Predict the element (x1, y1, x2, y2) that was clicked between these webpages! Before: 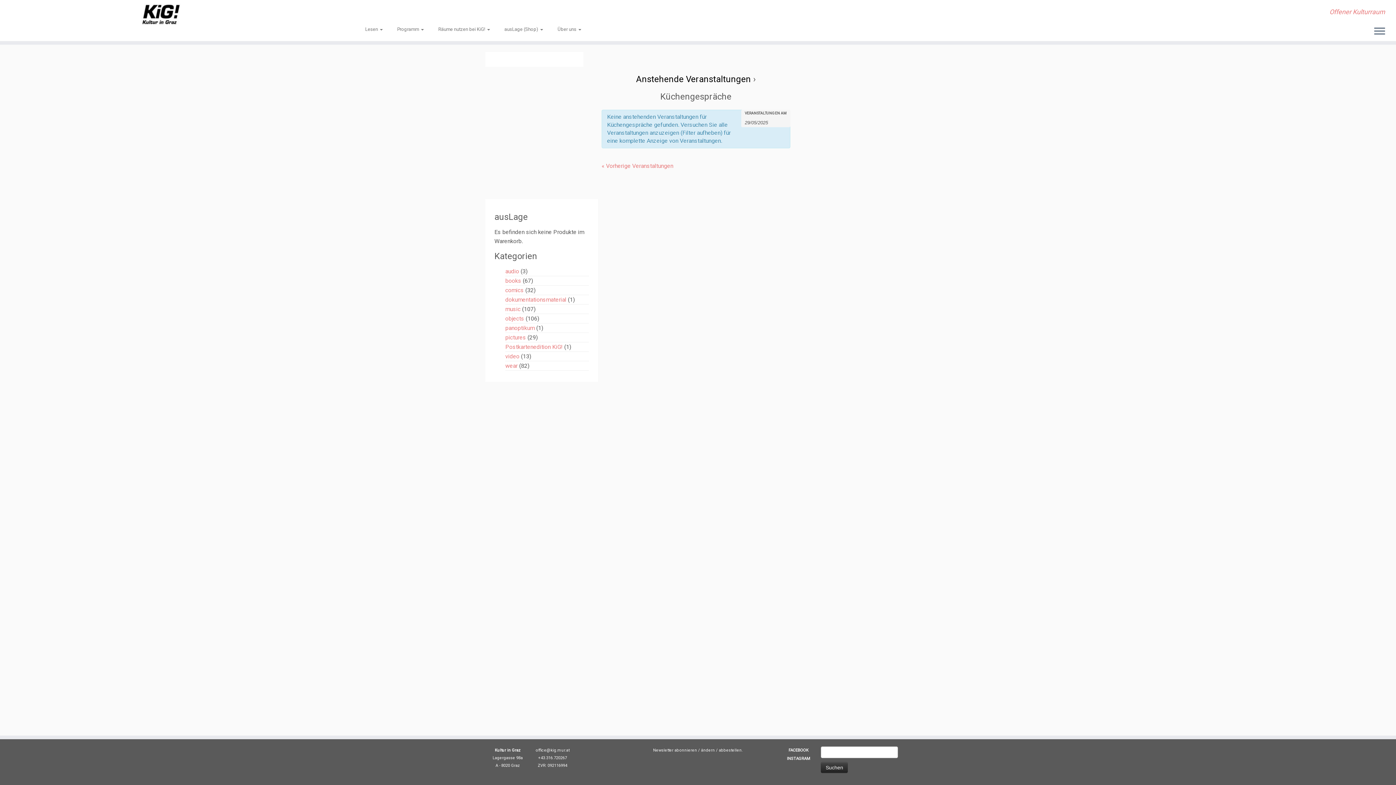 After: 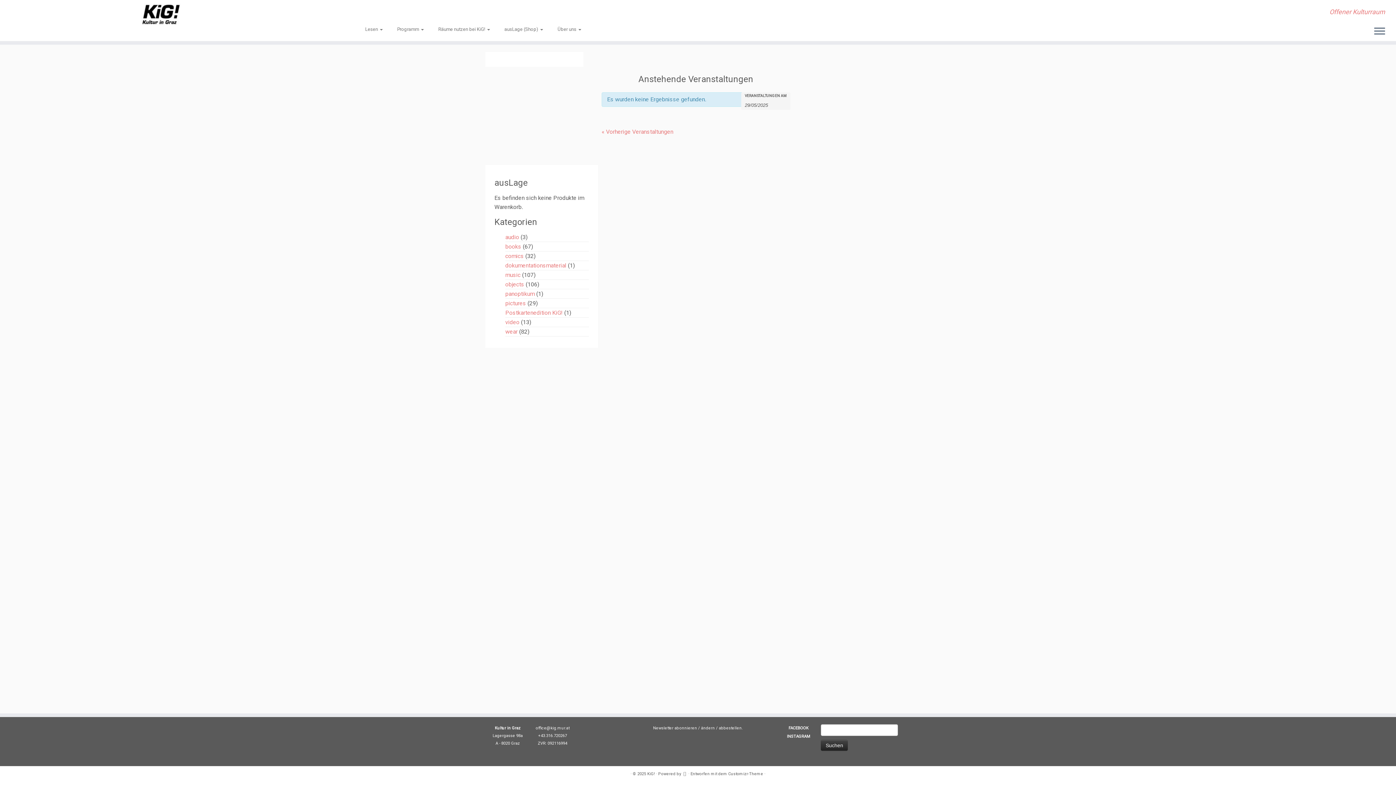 Action: bbox: (636, 74, 751, 84) label: Anstehende Veranstaltungen